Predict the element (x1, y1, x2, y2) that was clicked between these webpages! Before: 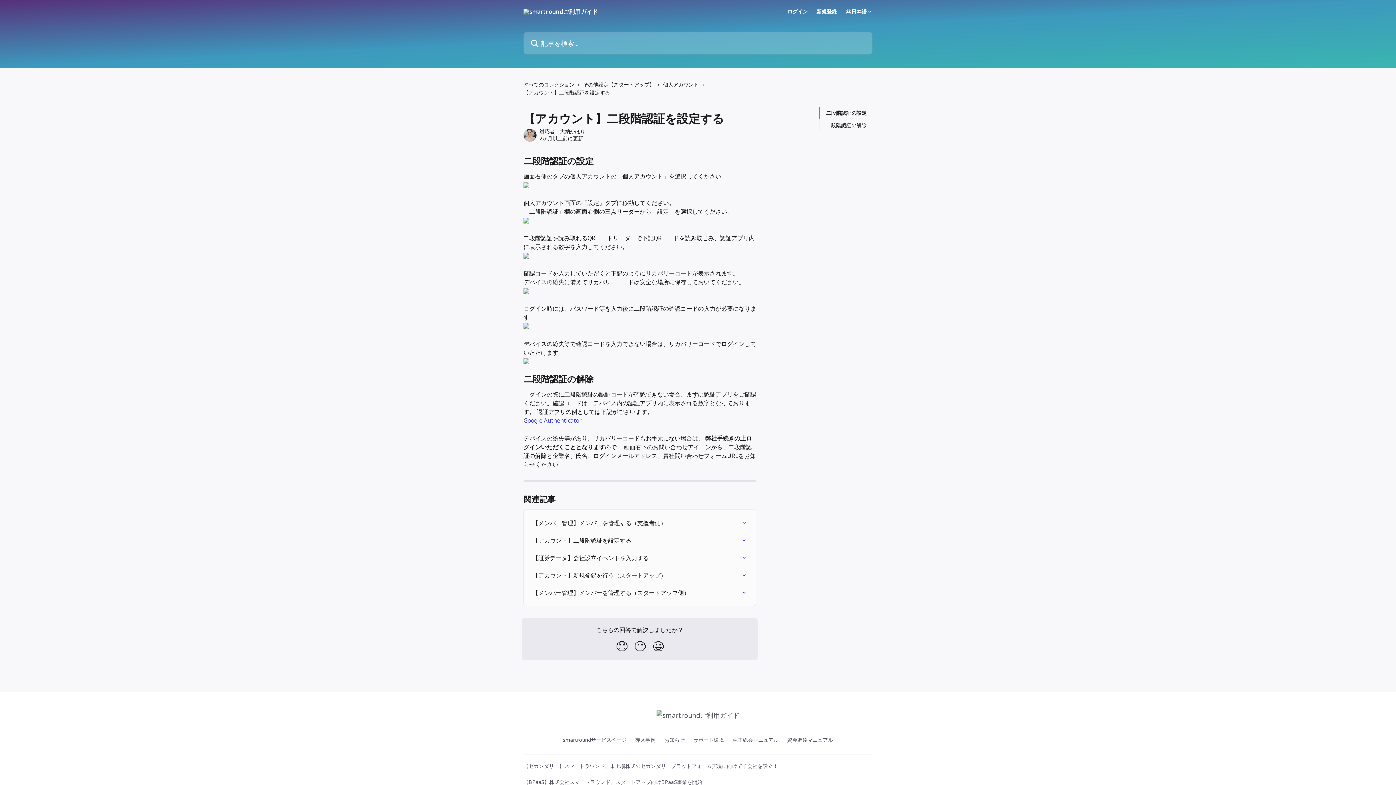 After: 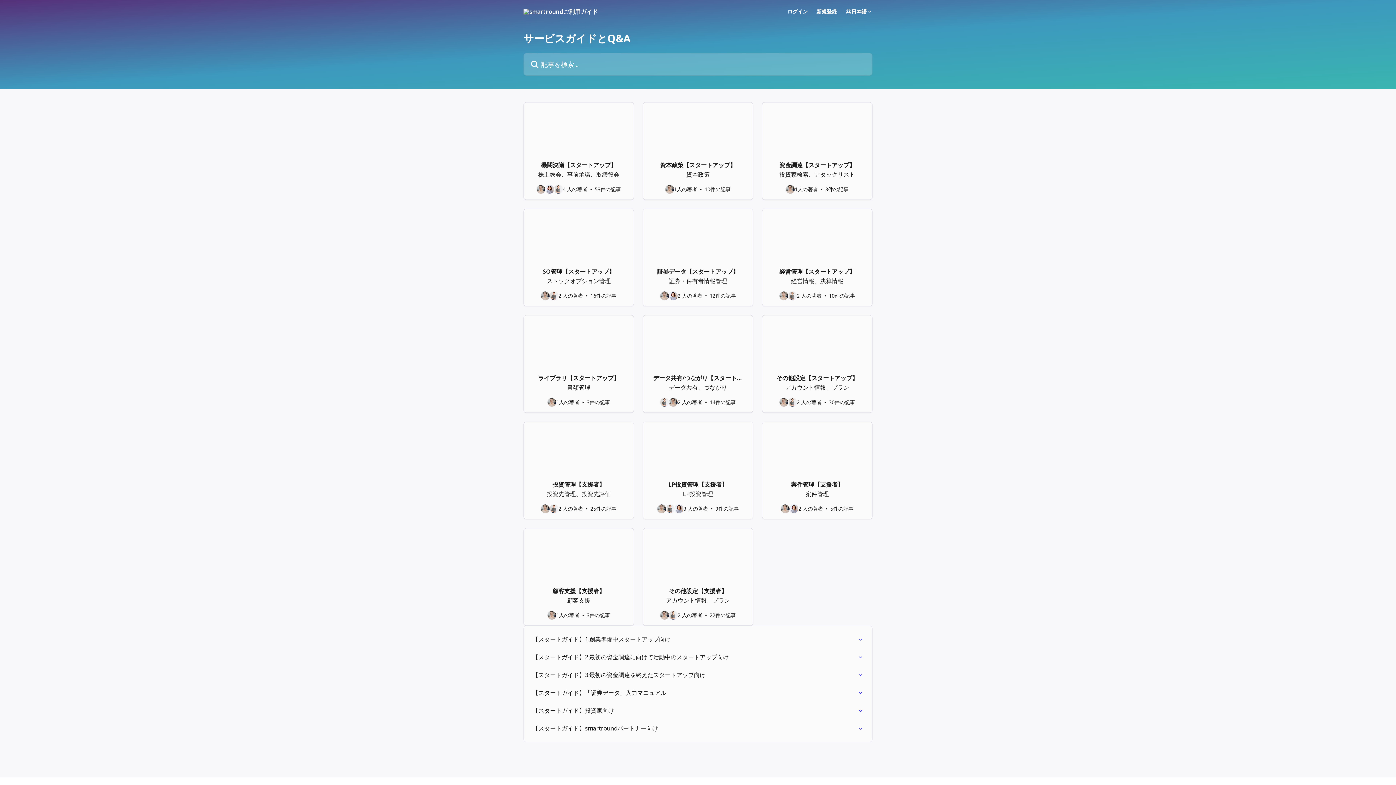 Action: label: すべてのコレクション bbox: (523, 80, 577, 88)